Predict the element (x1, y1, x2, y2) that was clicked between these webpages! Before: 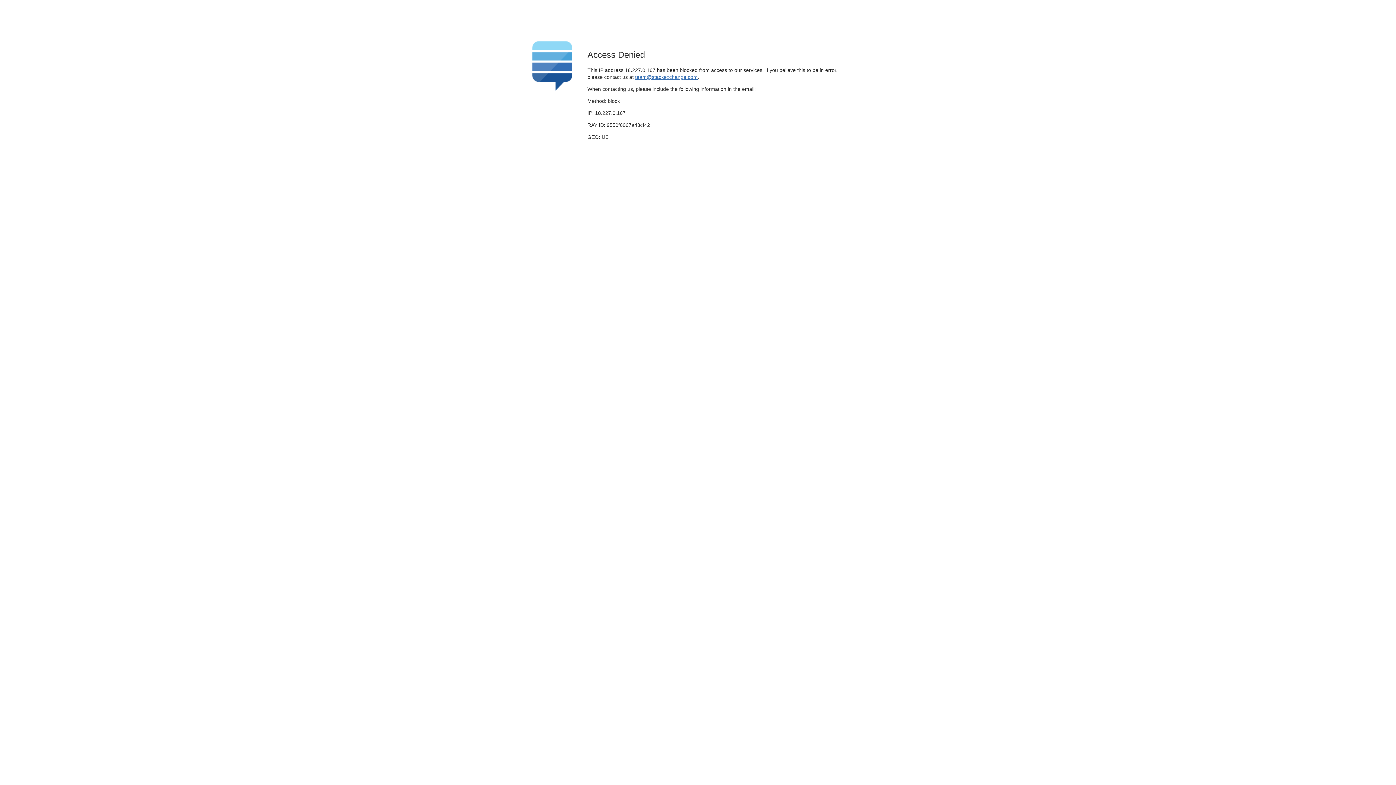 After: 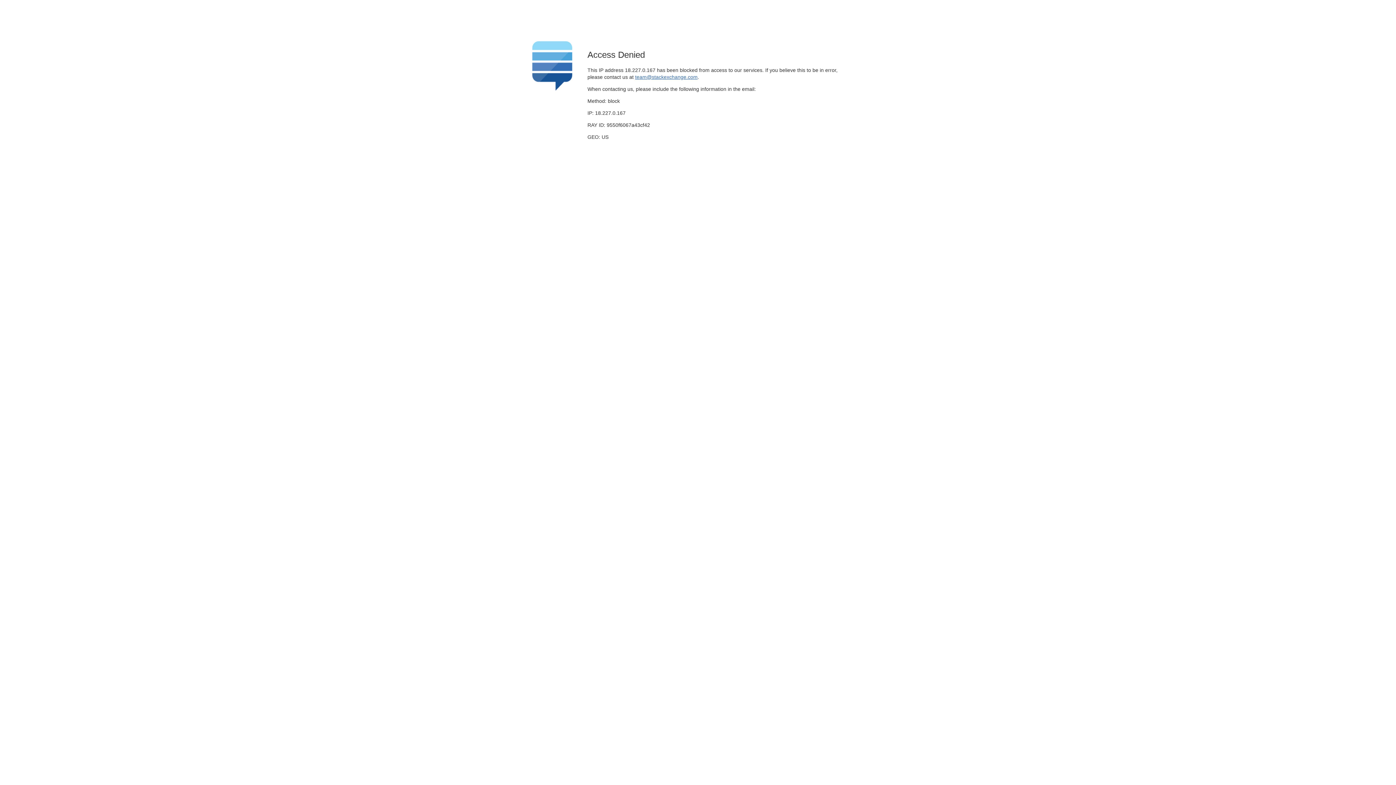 Action: label: team@stackexchange.com bbox: (635, 74, 697, 79)